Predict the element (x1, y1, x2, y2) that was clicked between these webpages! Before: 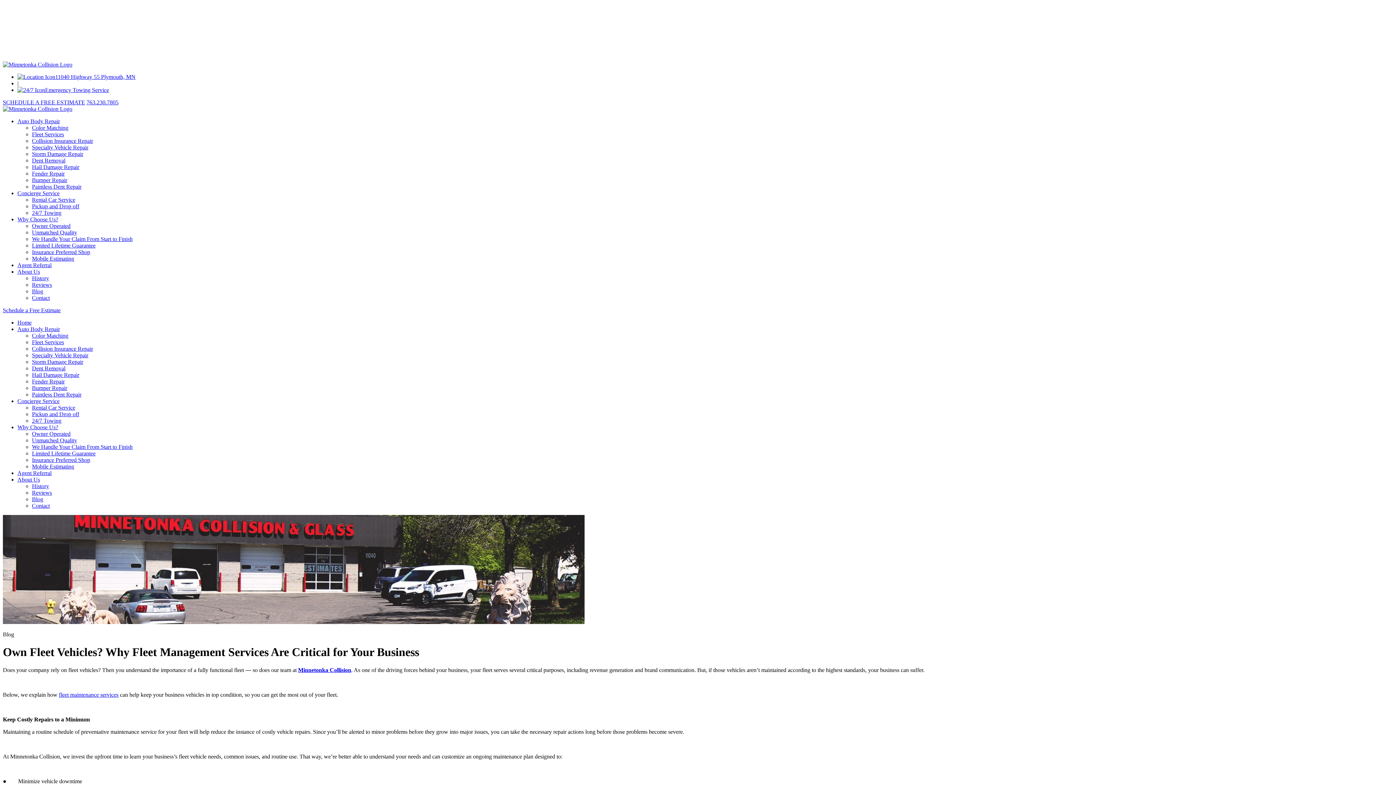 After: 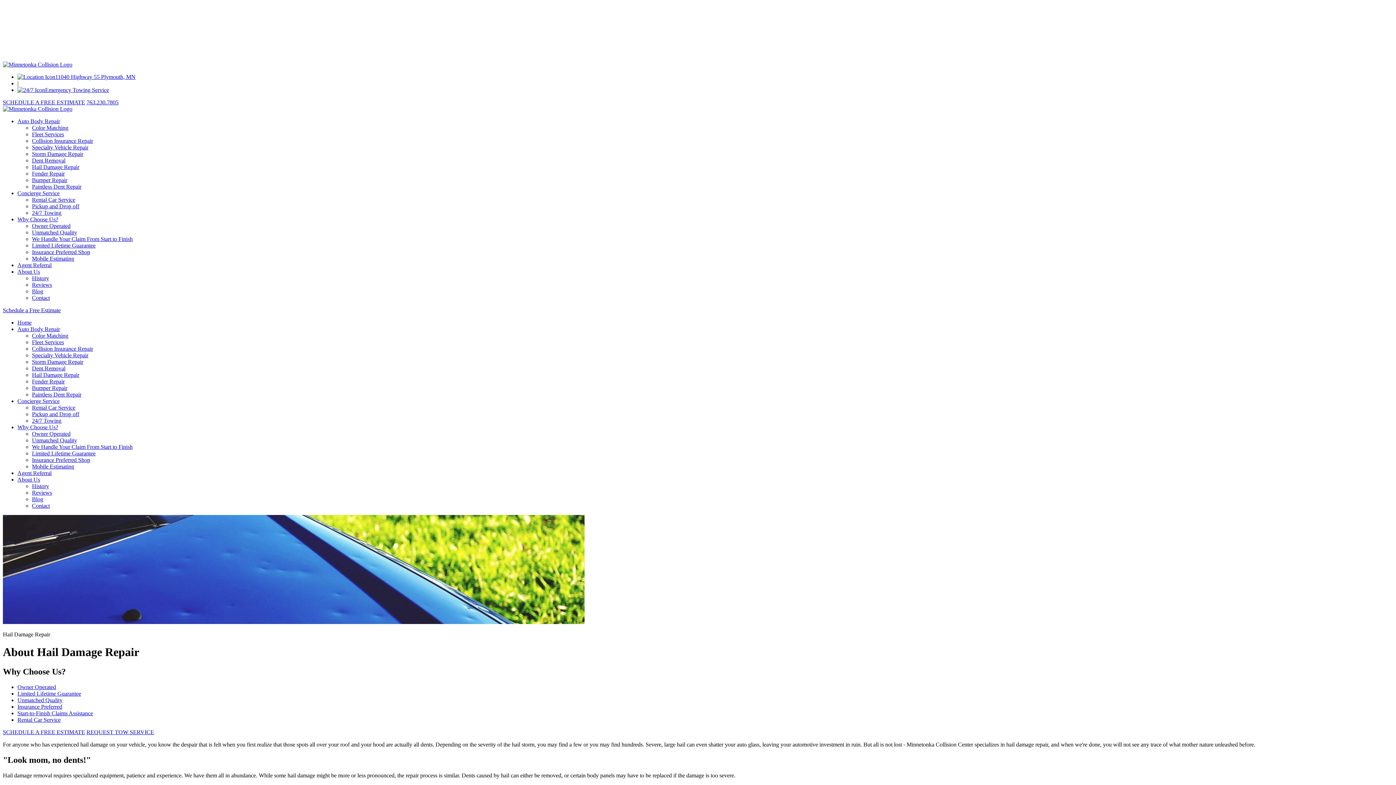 Action: bbox: (32, 164, 79, 170) label: Hail Damage Repair